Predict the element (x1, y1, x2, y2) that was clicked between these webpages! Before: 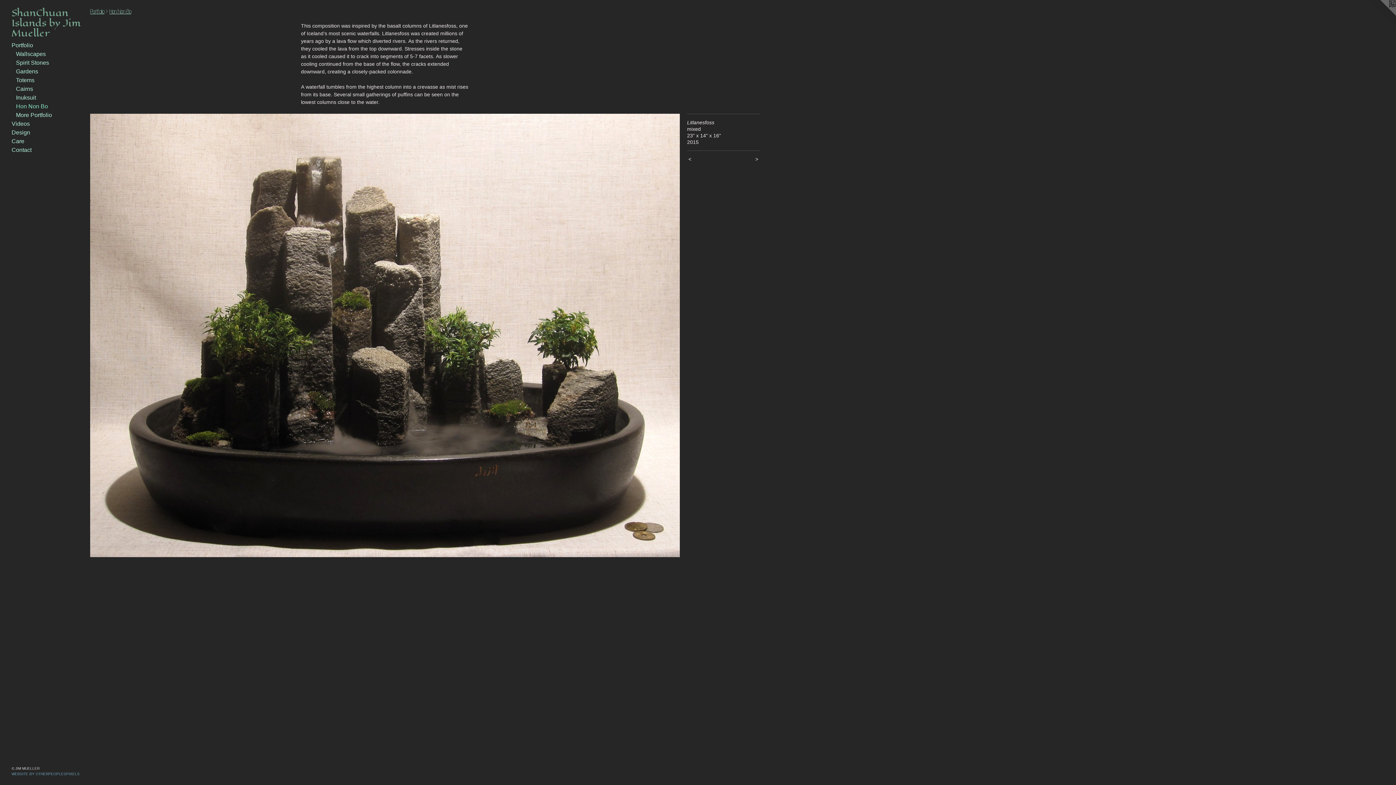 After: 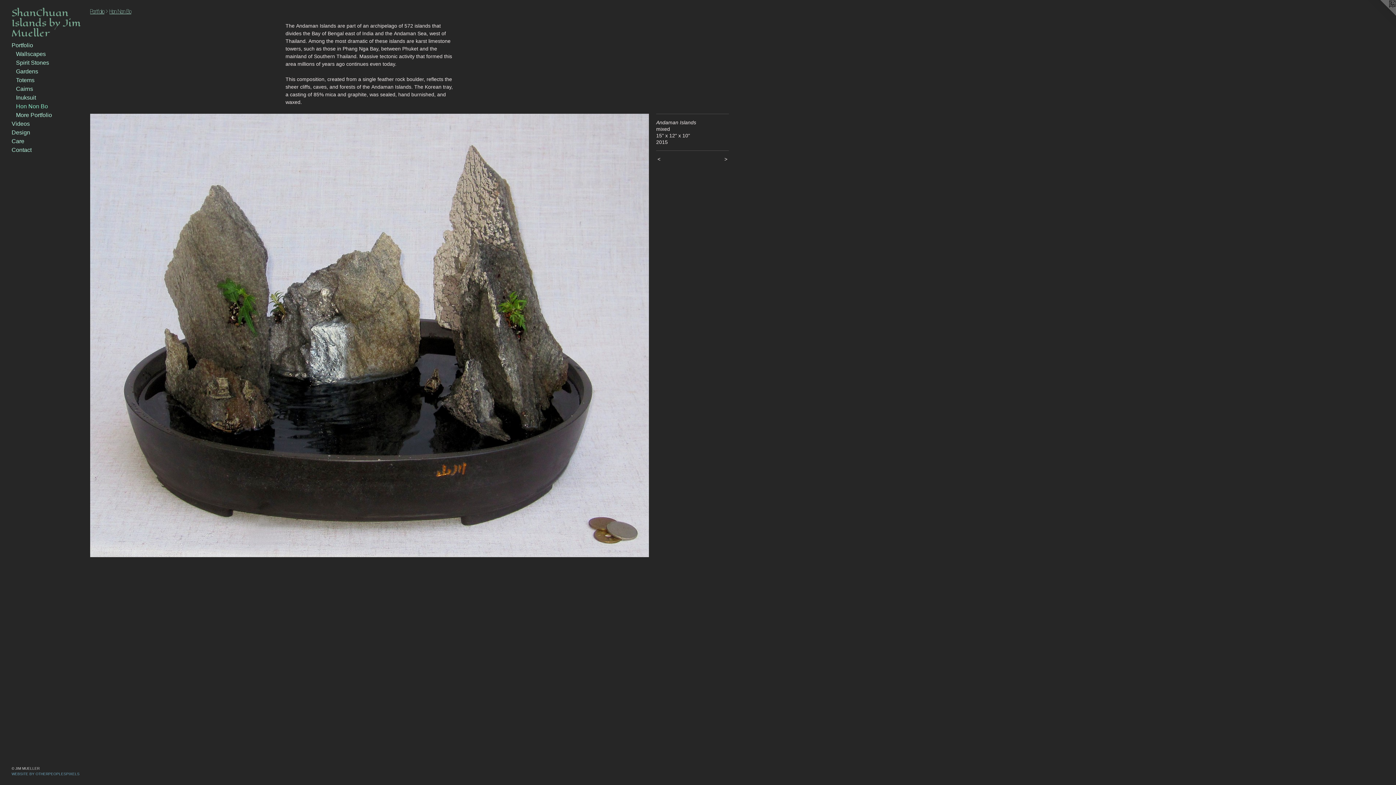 Action: label:  > bbox: (740, 156, 760, 162)